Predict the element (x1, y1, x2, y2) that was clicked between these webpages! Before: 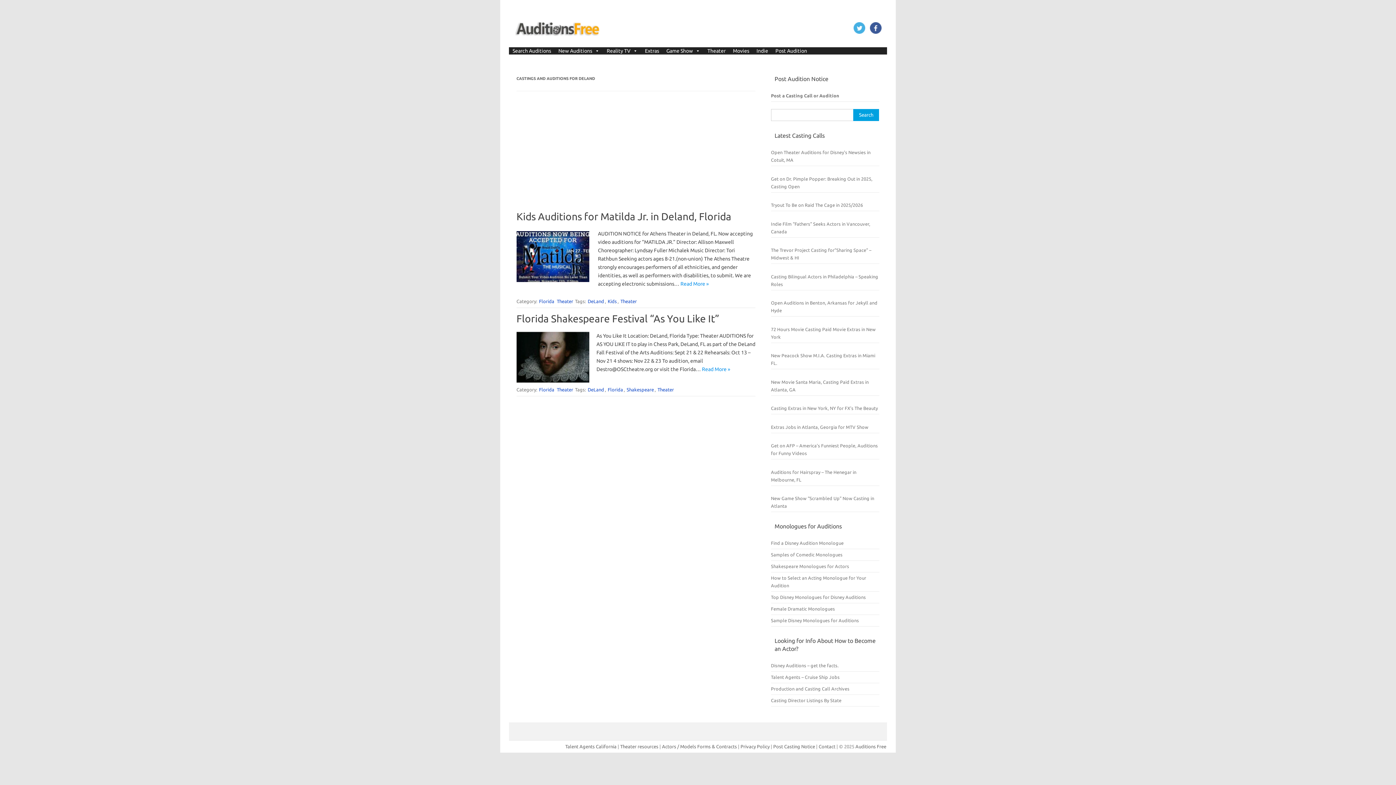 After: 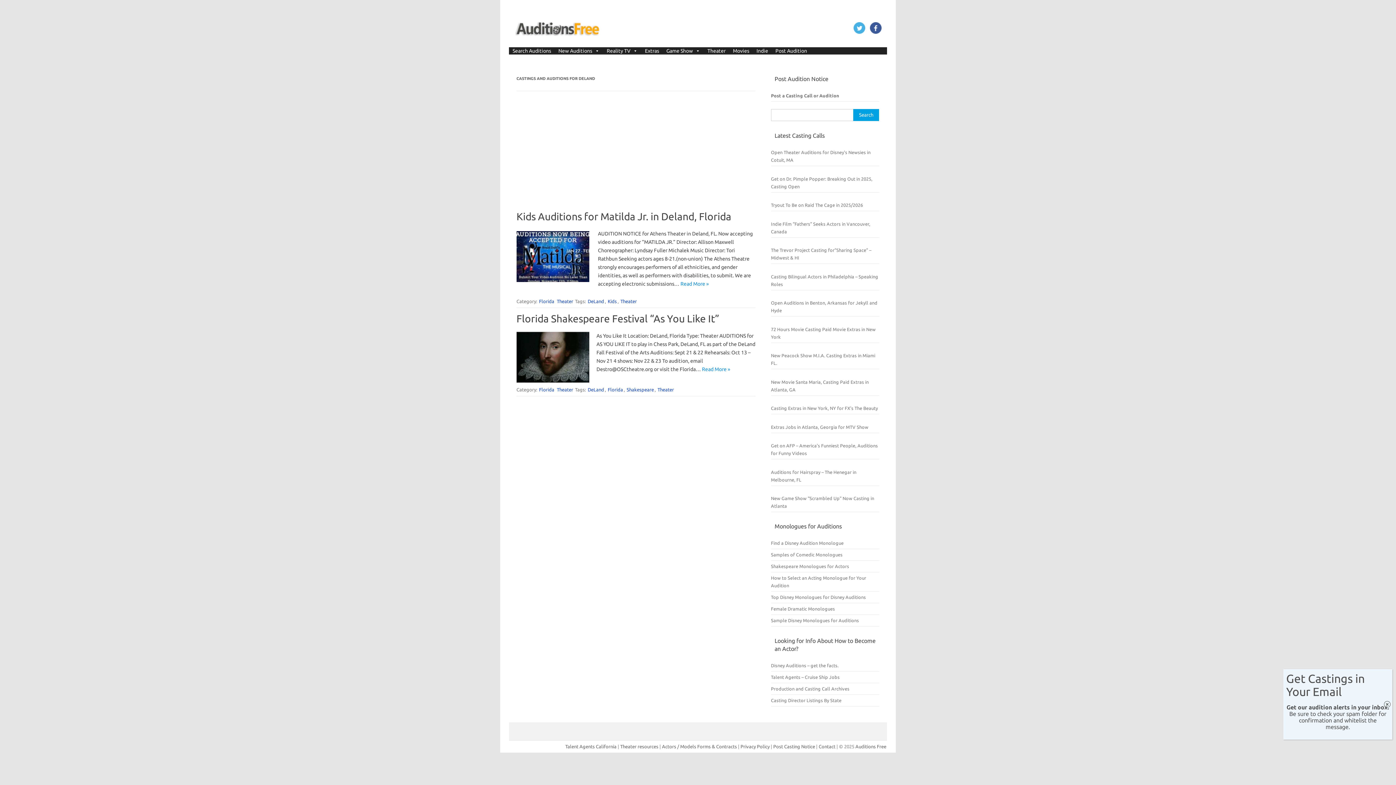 Action: bbox: (868, 29, 883, 34)